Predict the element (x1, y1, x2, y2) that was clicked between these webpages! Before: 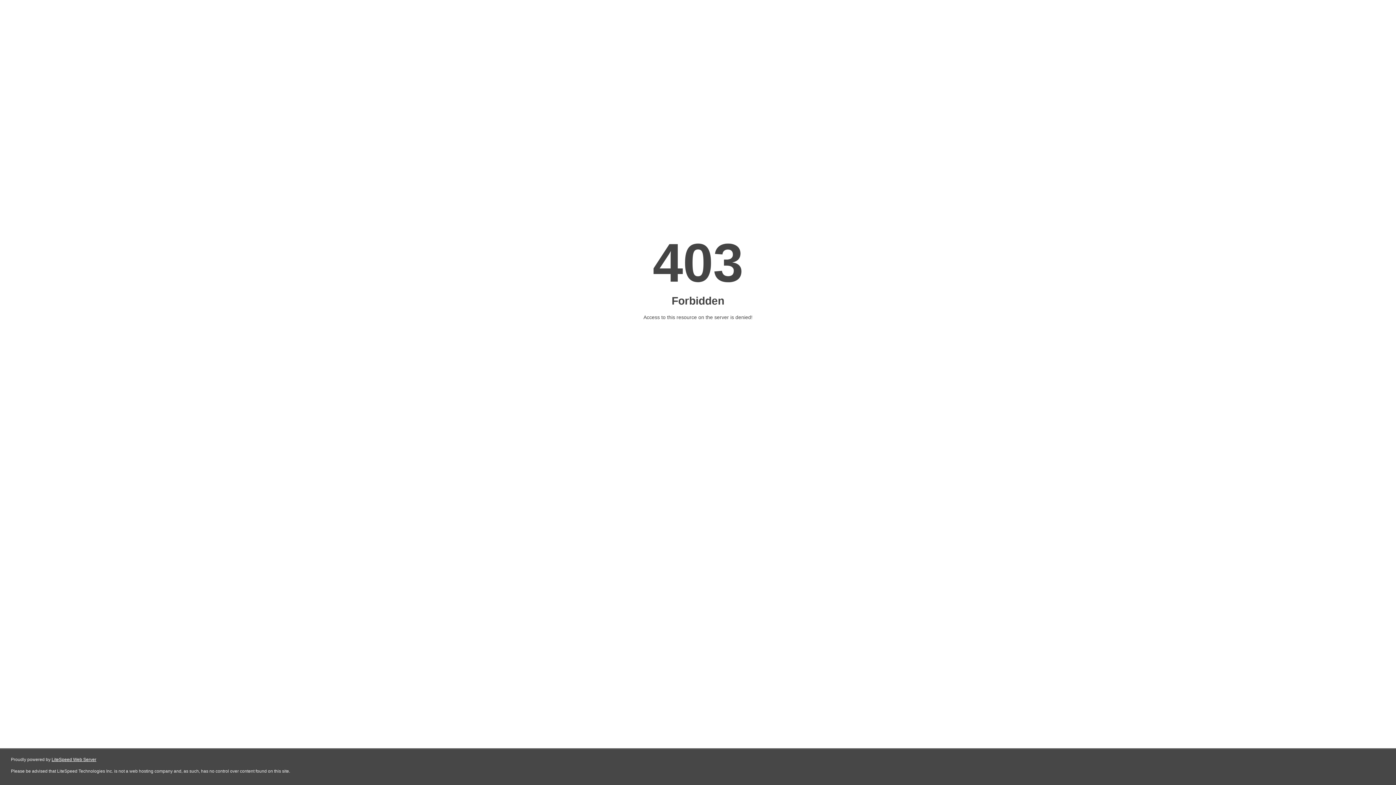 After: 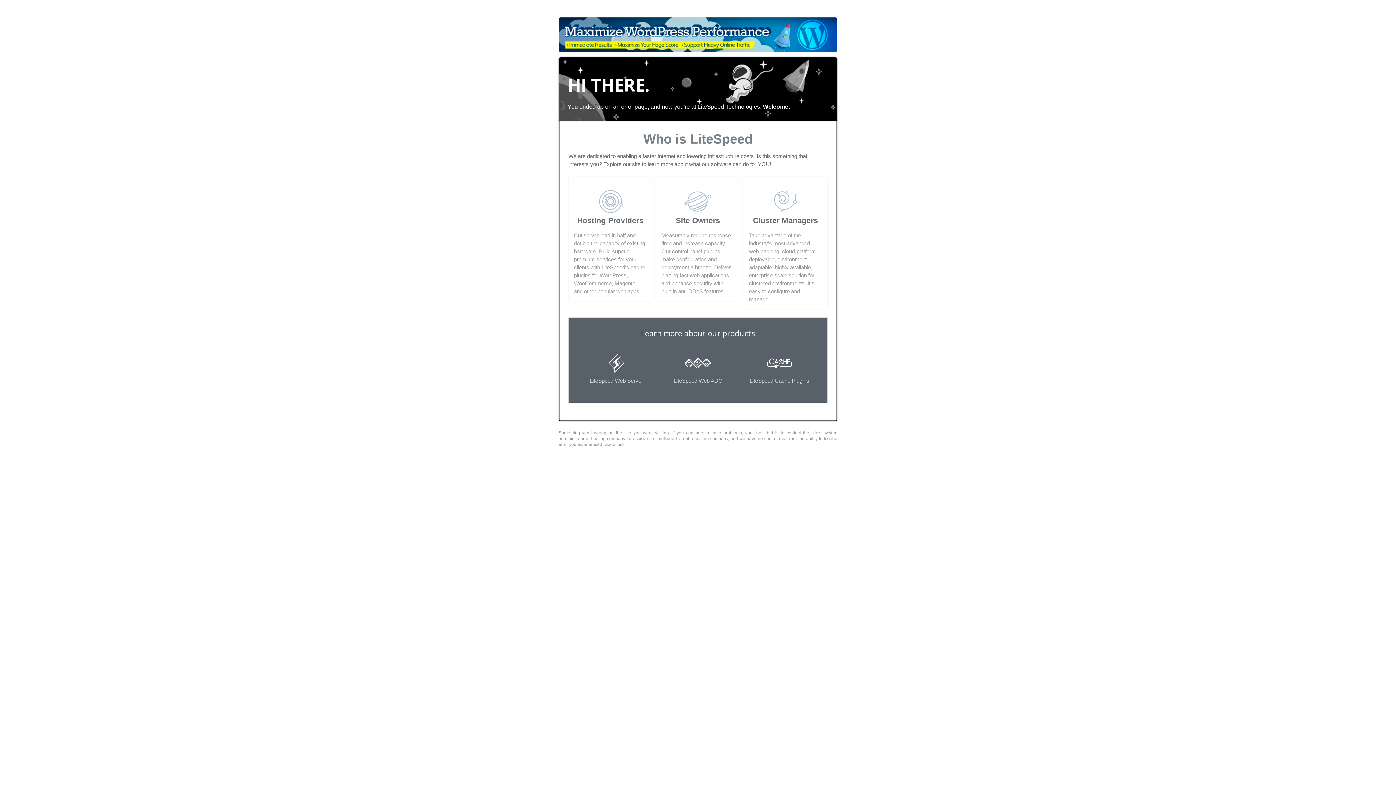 Action: bbox: (51, 757, 96, 762) label: LiteSpeed Web Server